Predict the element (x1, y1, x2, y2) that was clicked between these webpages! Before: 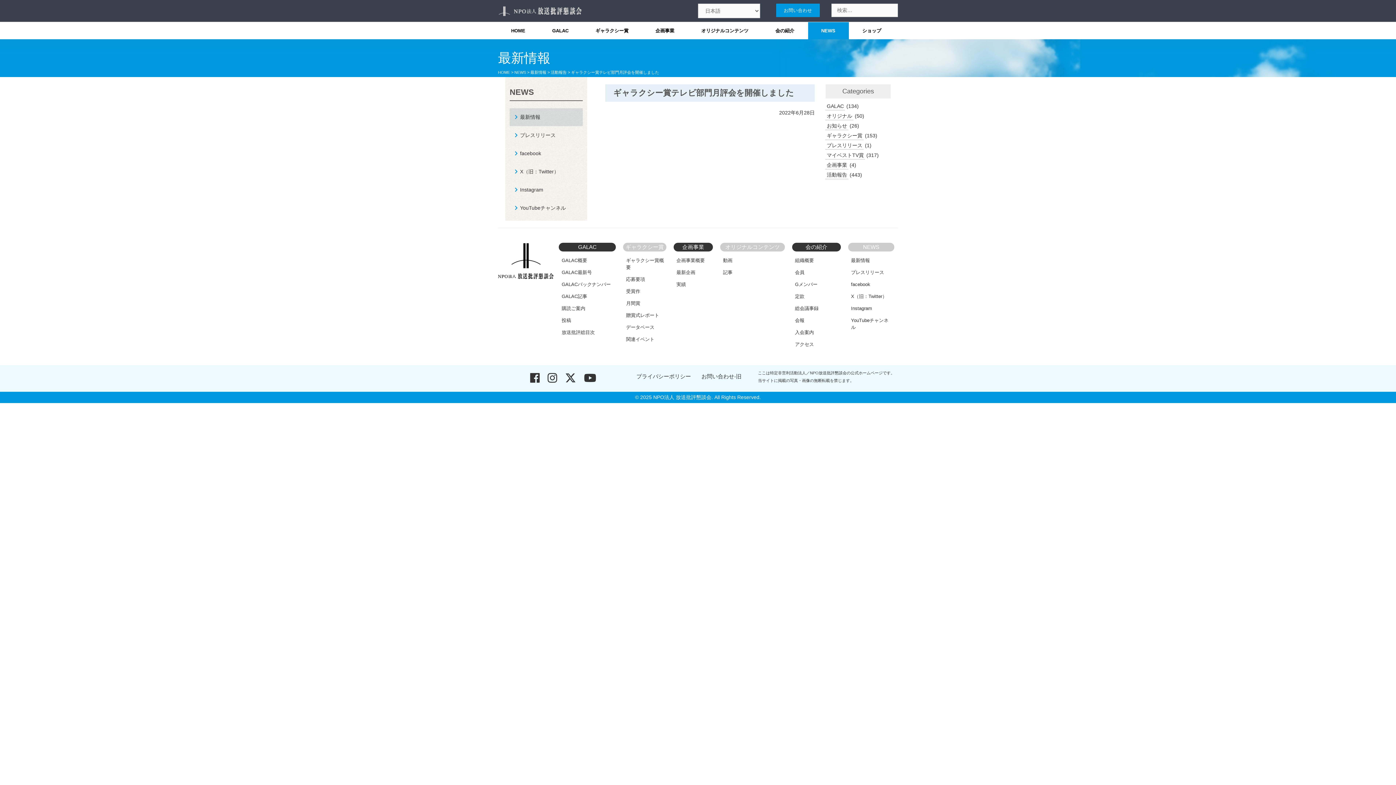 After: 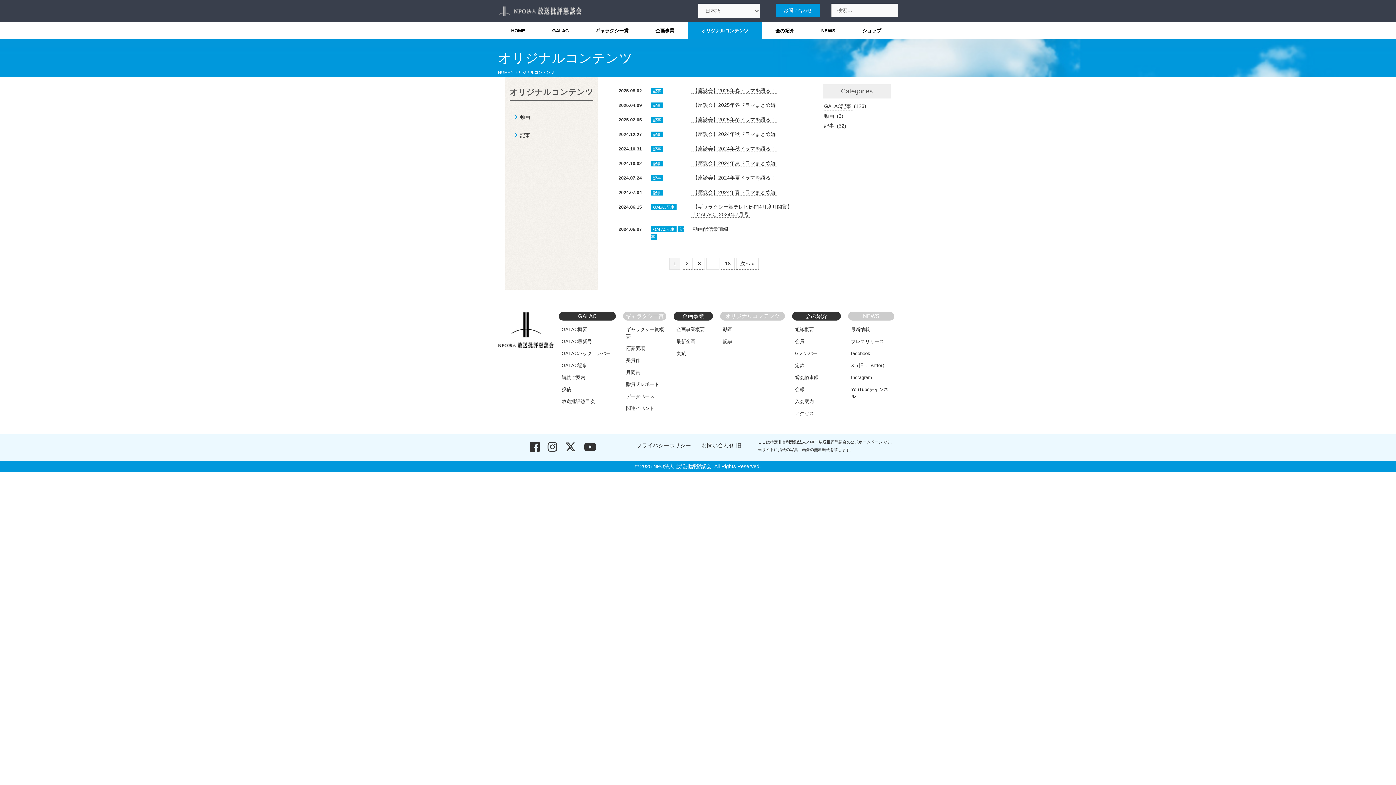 Action: bbox: (688, 22, 762, 39) label: オリジナルコンテンツ